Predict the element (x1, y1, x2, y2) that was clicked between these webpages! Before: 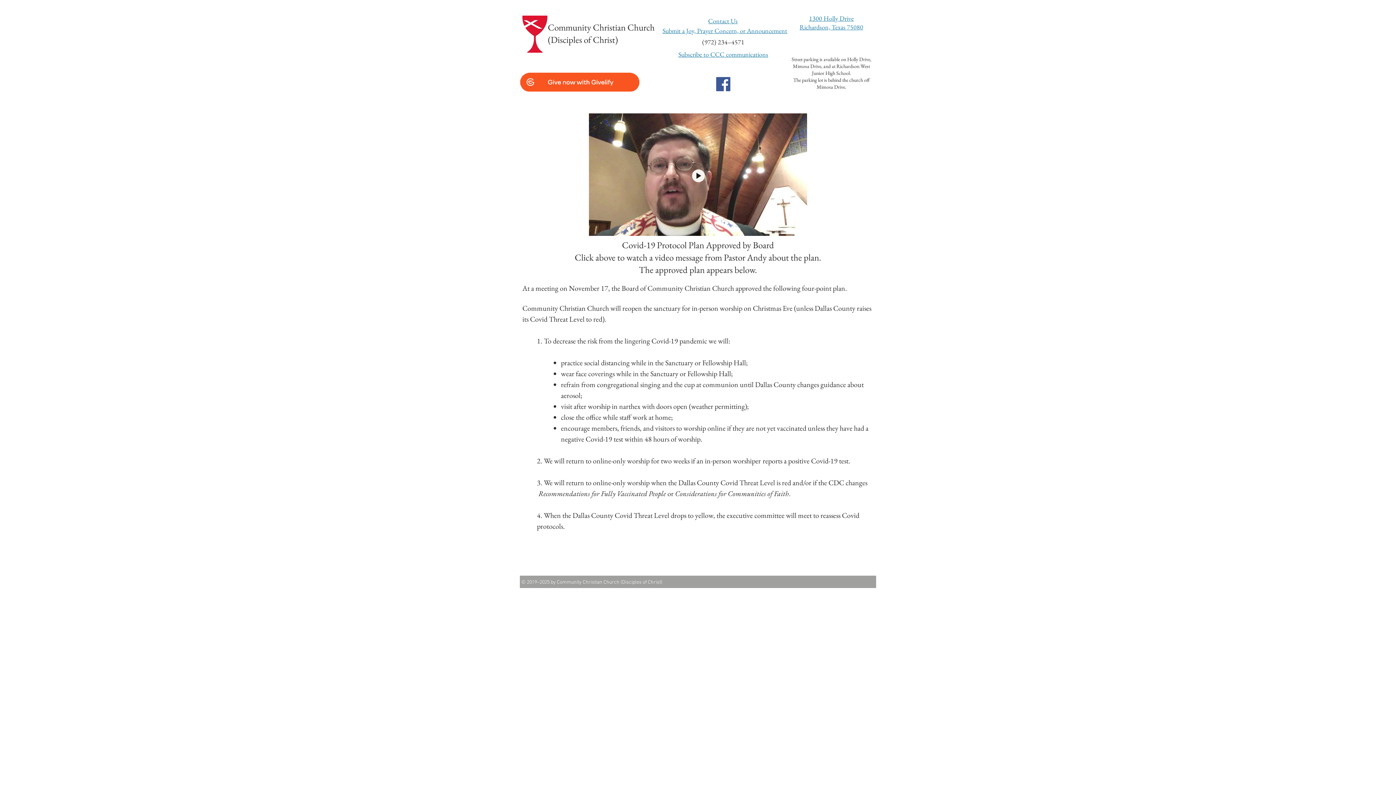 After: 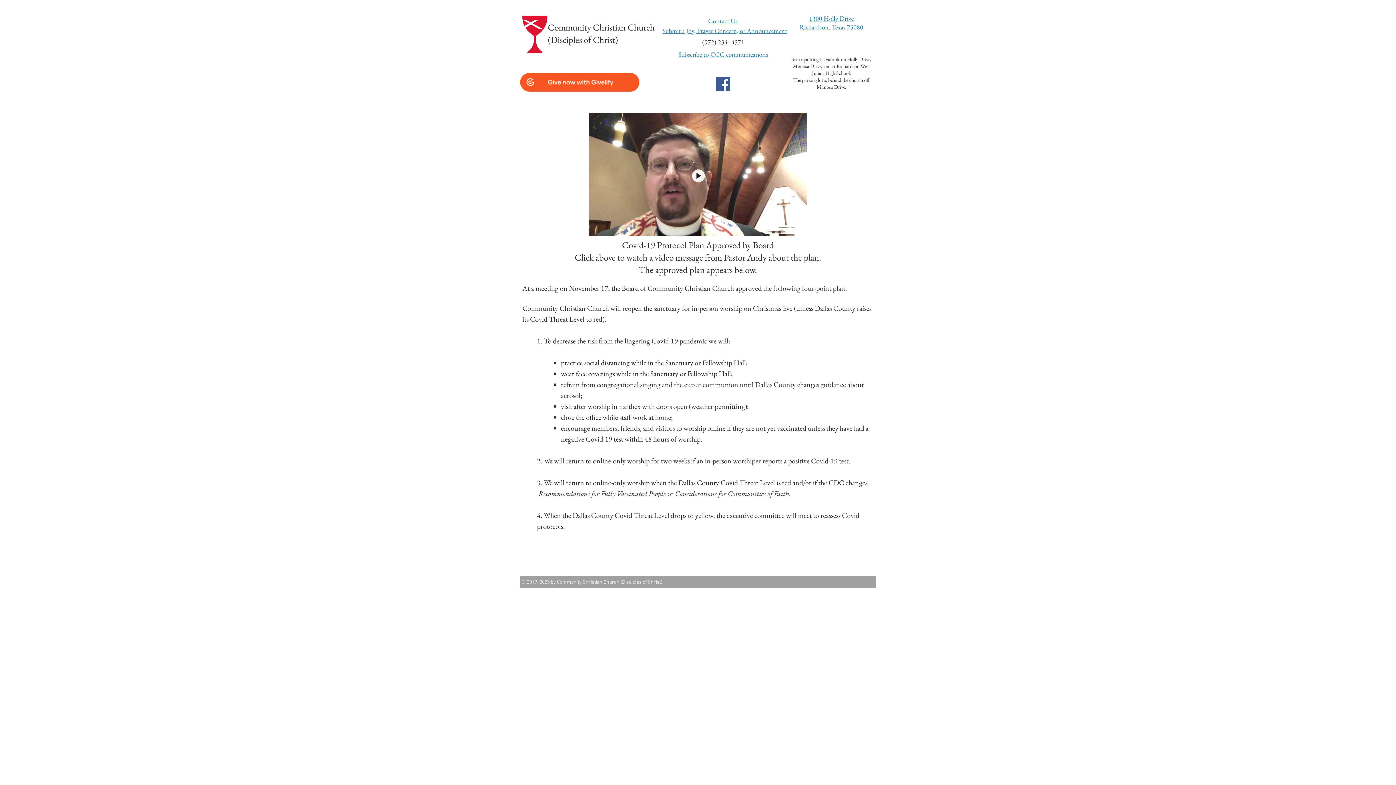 Action: label: 1300 Holly Drive
Richardson, Texas 75080 bbox: (799, 15, 863, 31)